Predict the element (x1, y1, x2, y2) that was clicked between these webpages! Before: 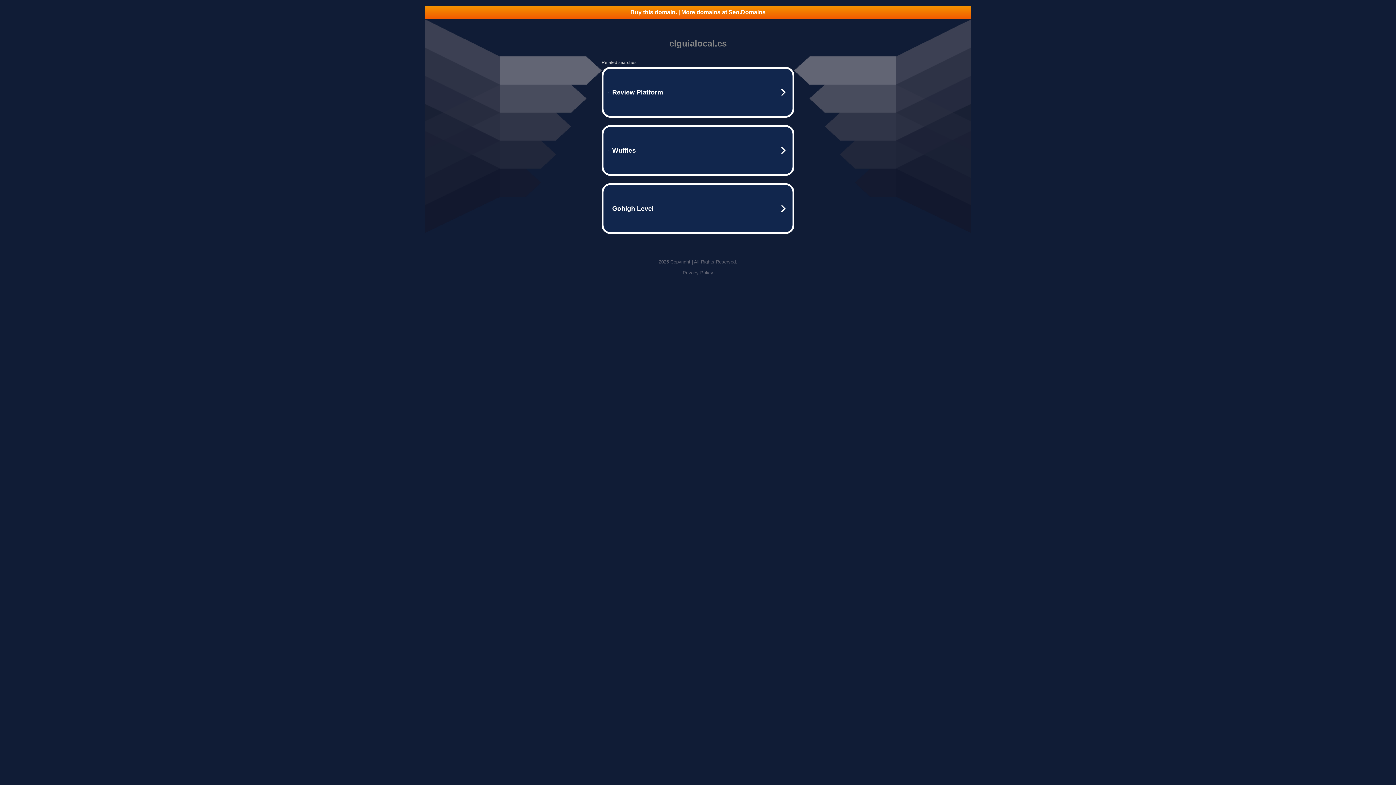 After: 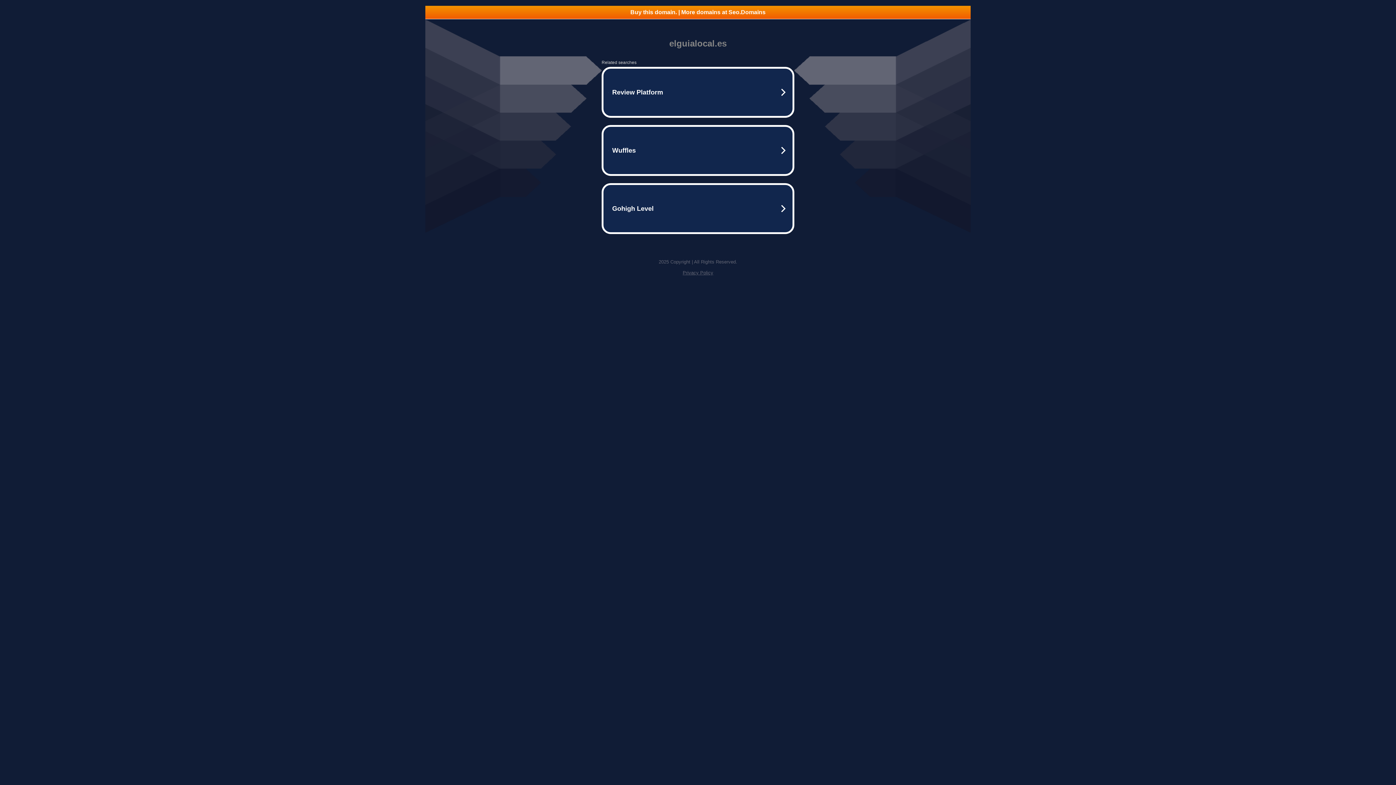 Action: bbox: (682, 270, 713, 275) label: Privacy Policy